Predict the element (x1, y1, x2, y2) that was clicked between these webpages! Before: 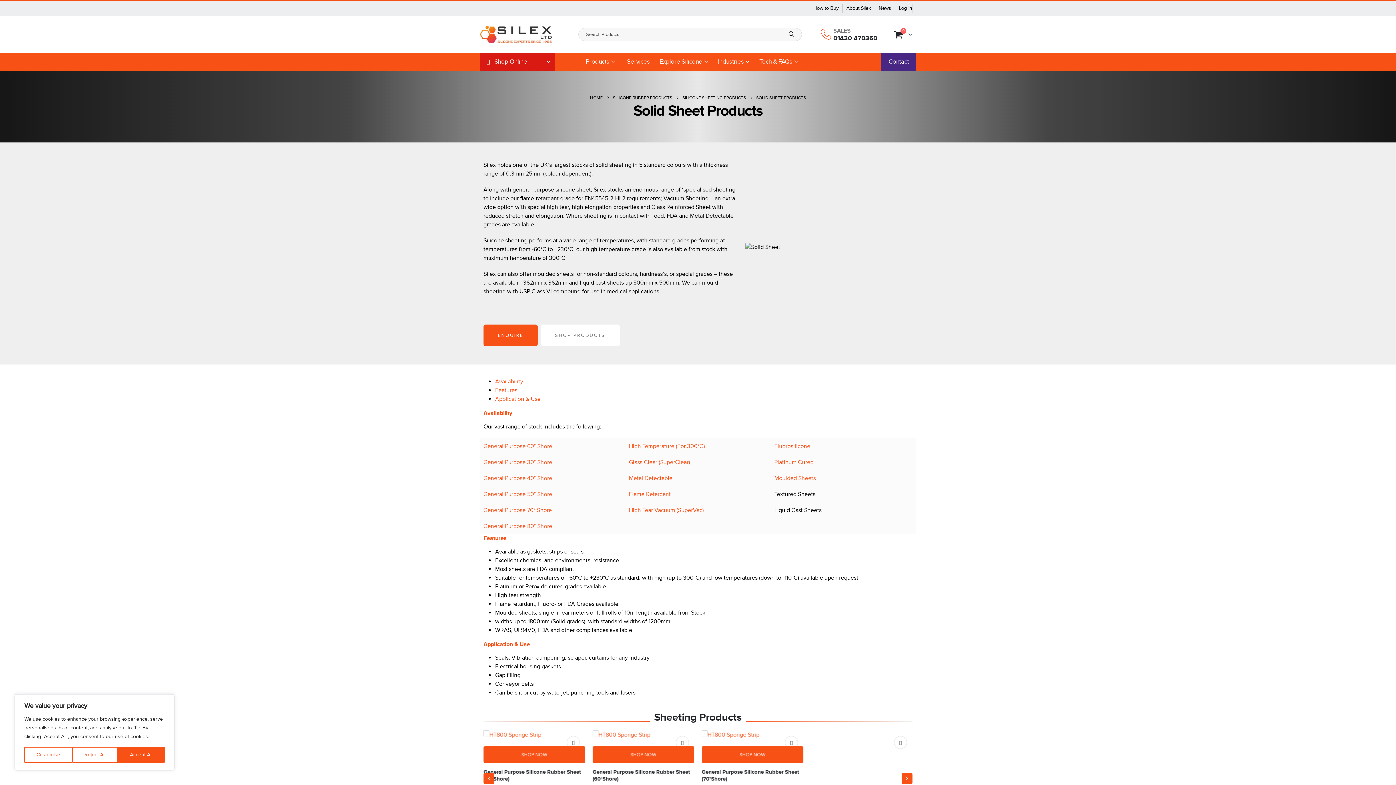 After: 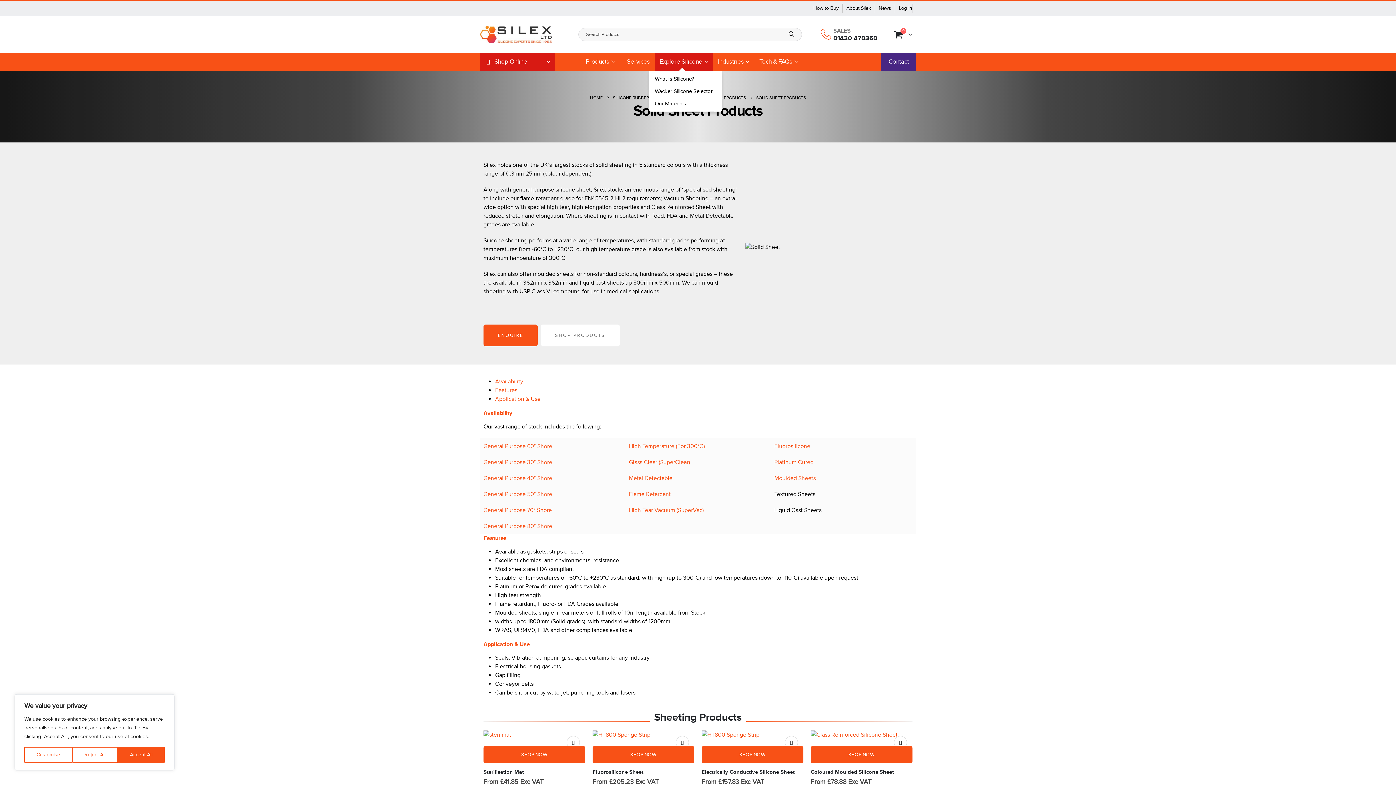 Action: bbox: (655, 52, 713, 71) label: Explore Silicone